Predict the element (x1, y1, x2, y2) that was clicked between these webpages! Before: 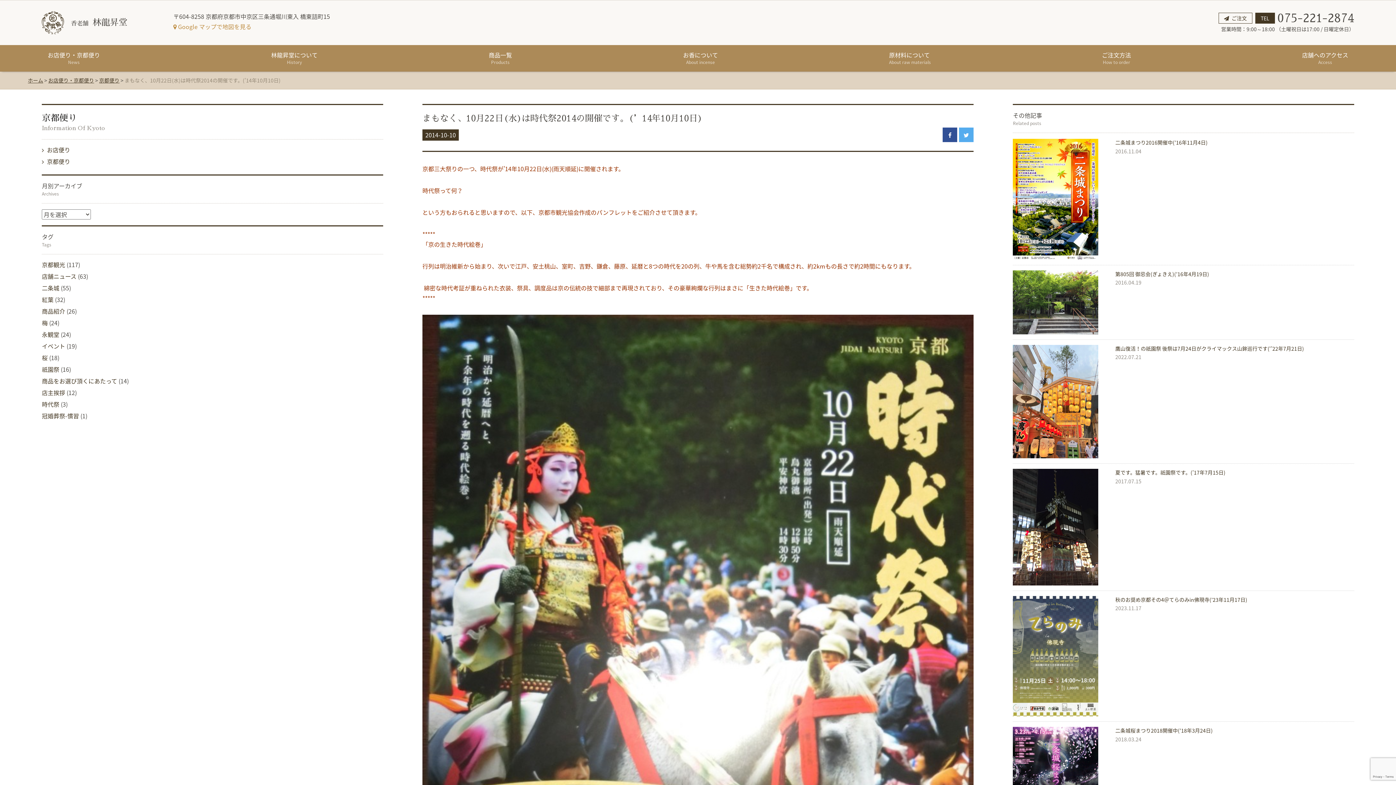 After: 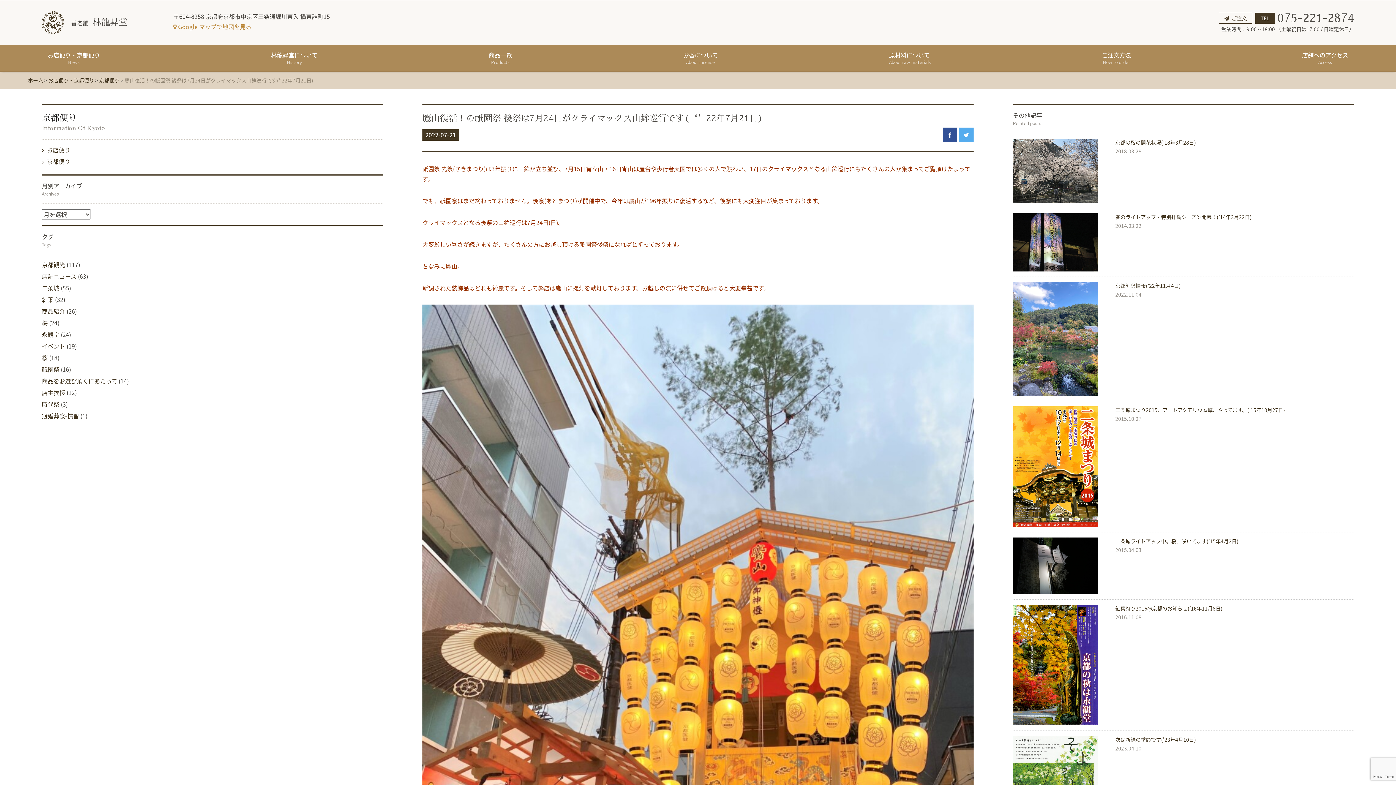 Action: bbox: (1115, 344, 1304, 352) label: 鷹山復活！の祇園祭 後祭は7月24日がクライマックス山鉾巡行です(‘’22年7月21日)